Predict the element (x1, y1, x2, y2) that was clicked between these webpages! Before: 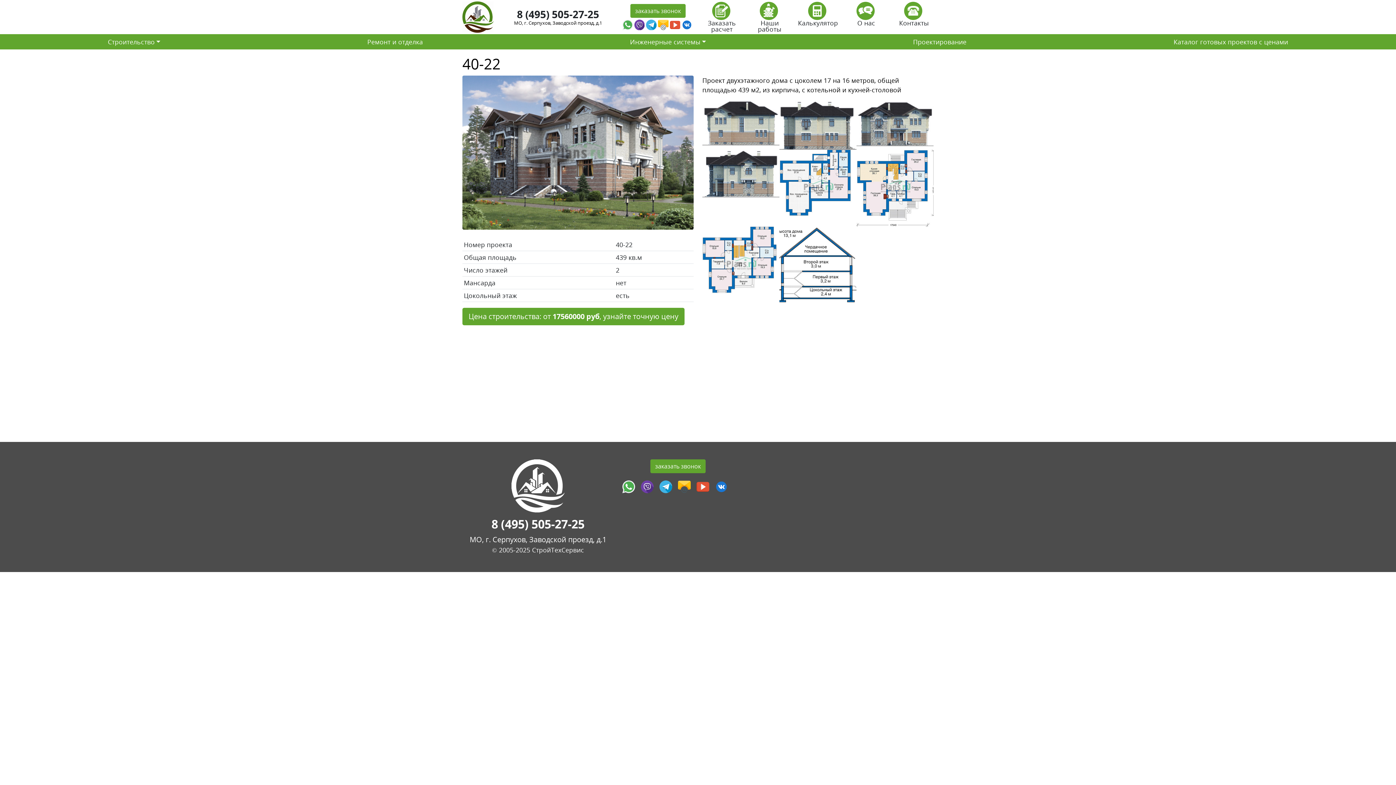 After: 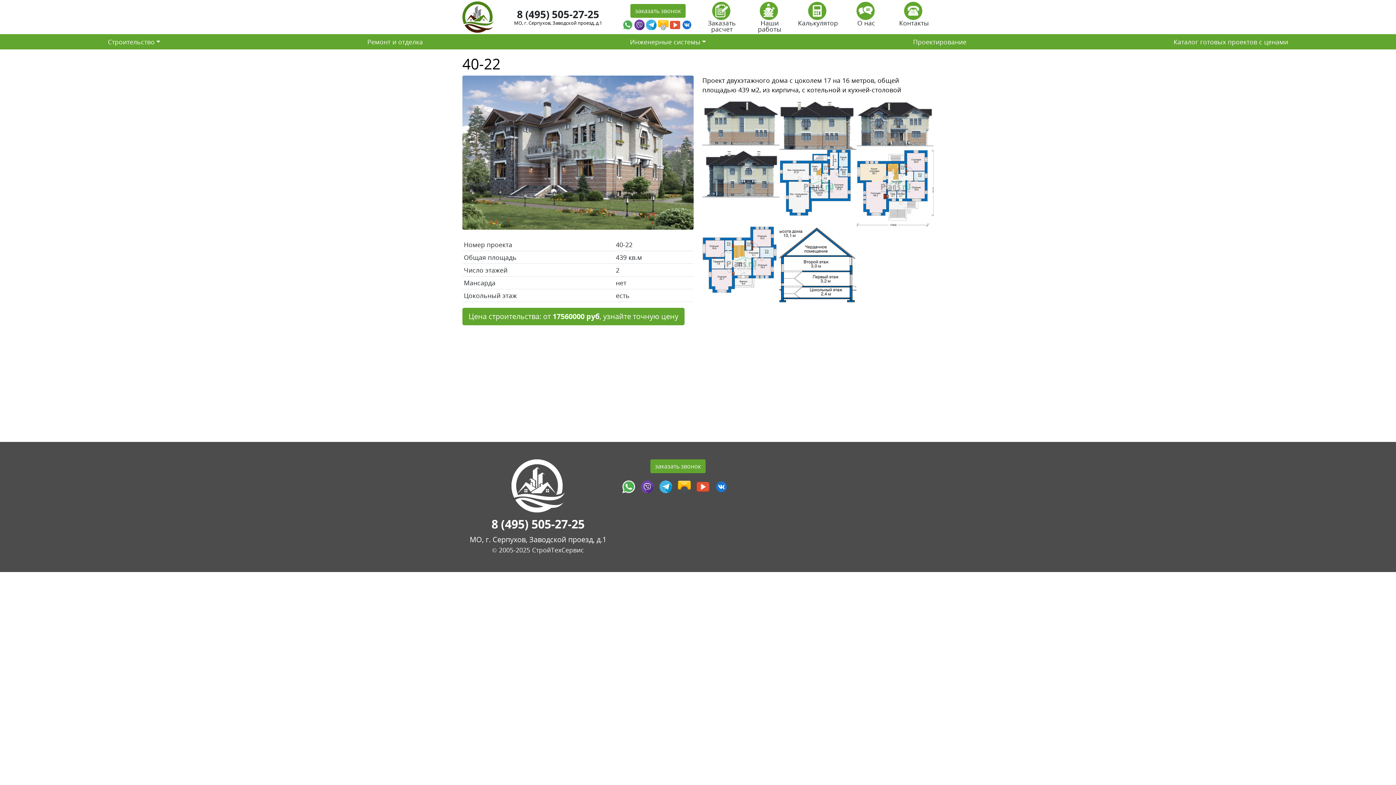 Action: bbox: (634, 19, 644, 28)